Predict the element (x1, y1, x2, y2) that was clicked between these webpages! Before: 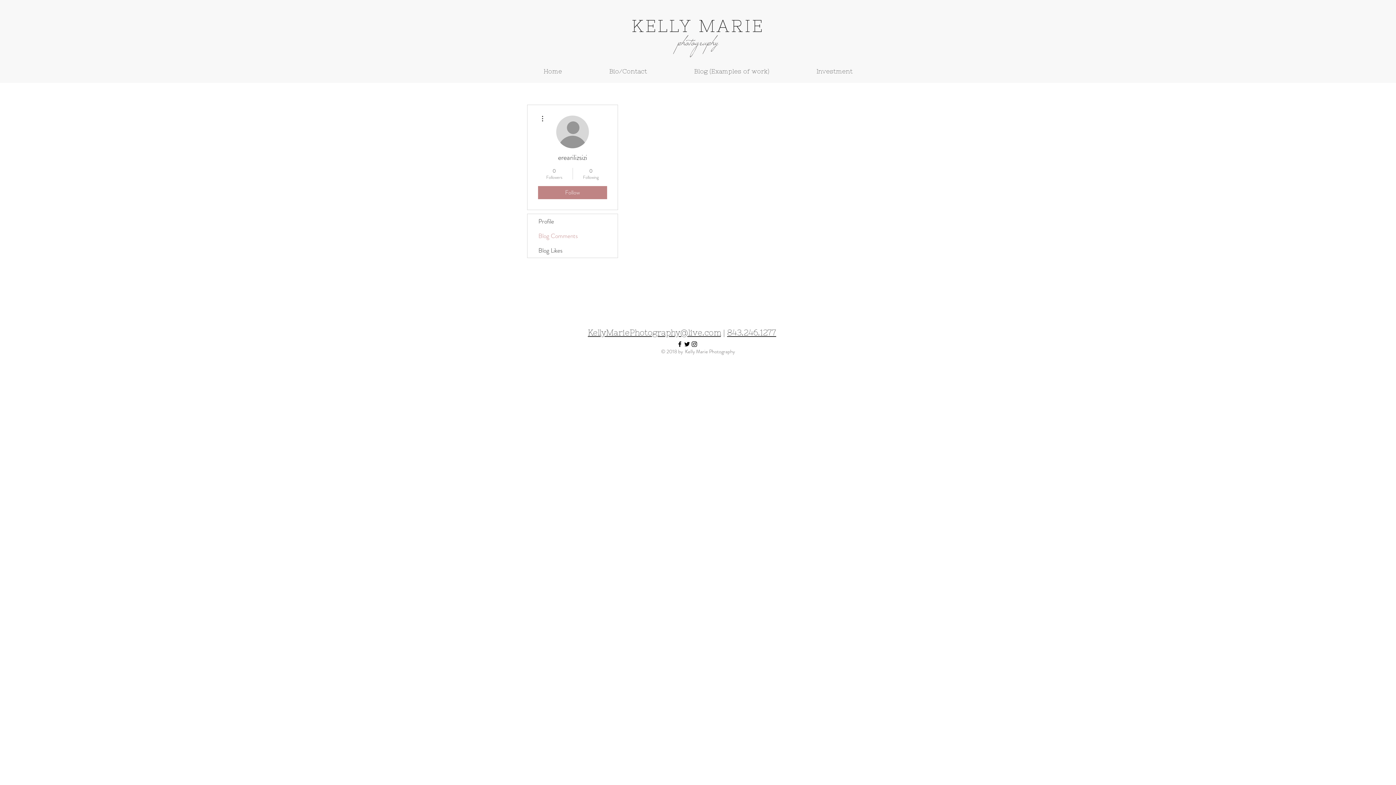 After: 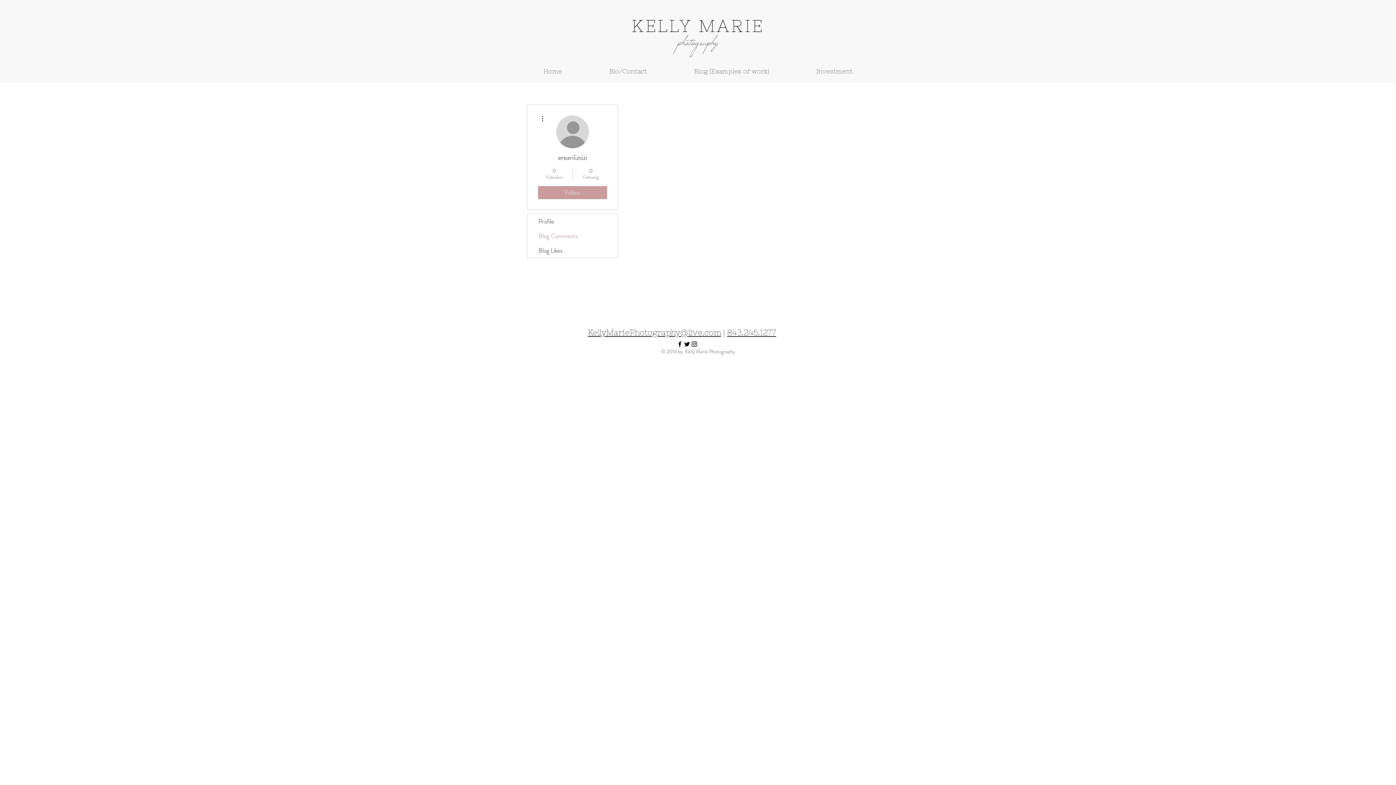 Action: label: Follow bbox: (538, 186, 607, 199)